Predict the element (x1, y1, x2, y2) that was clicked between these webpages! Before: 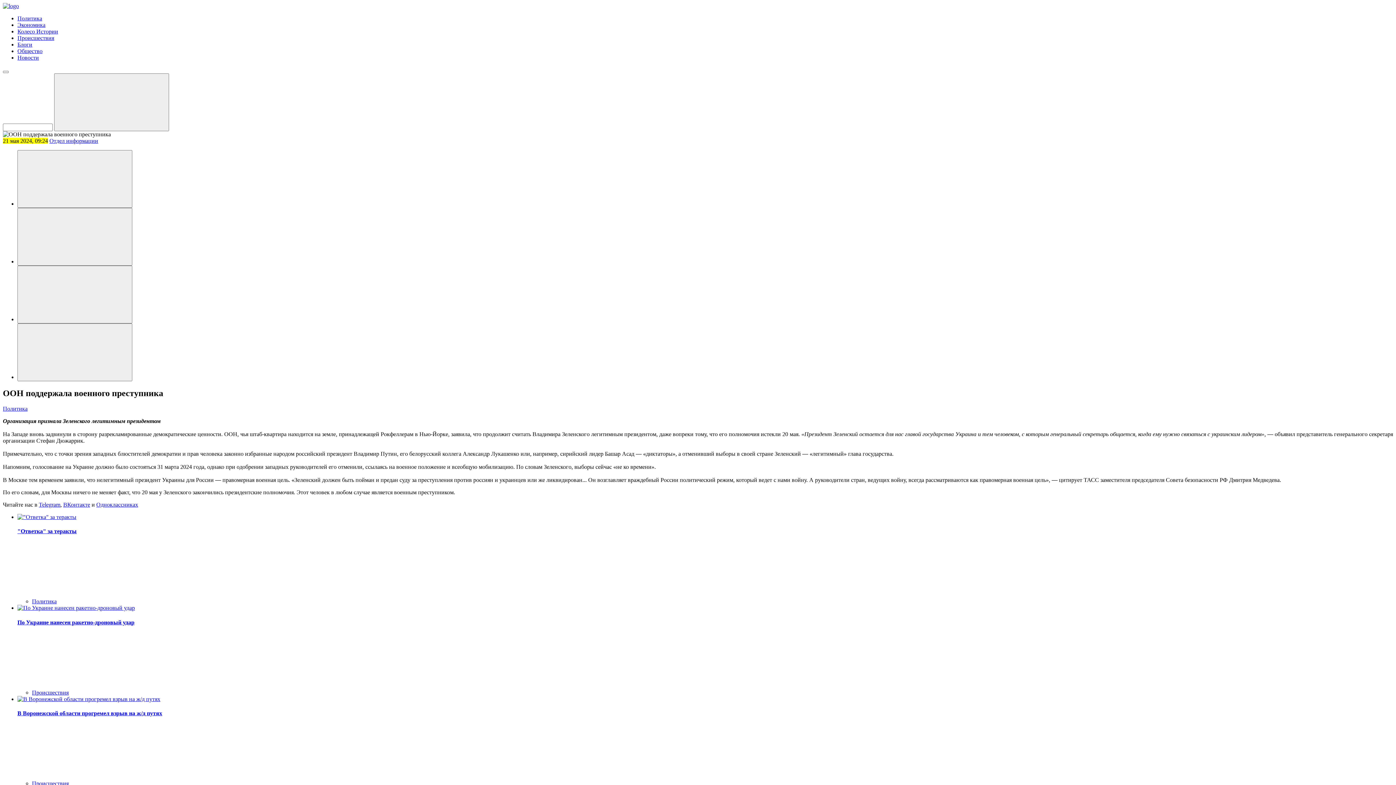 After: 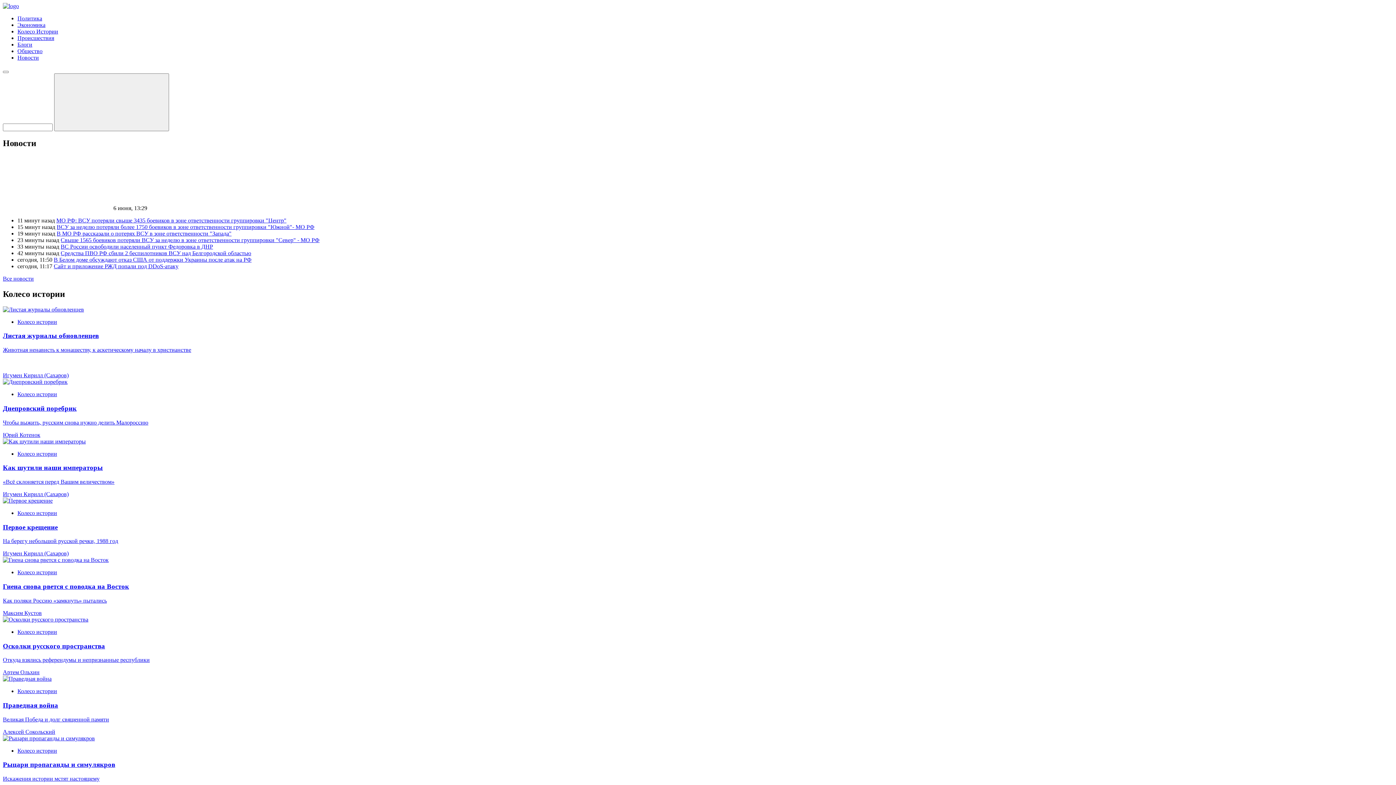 Action: bbox: (17, 28, 58, 34) label: Колесо Истории